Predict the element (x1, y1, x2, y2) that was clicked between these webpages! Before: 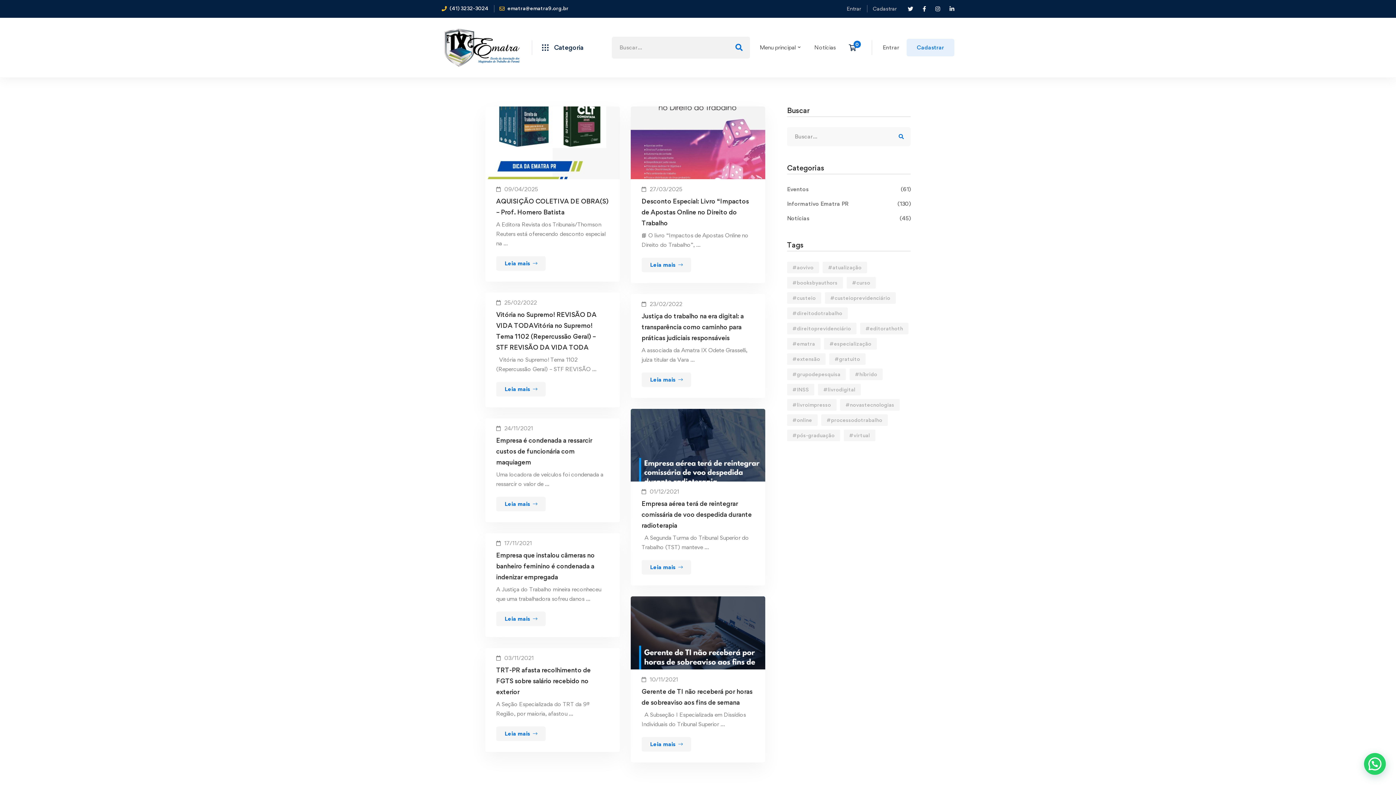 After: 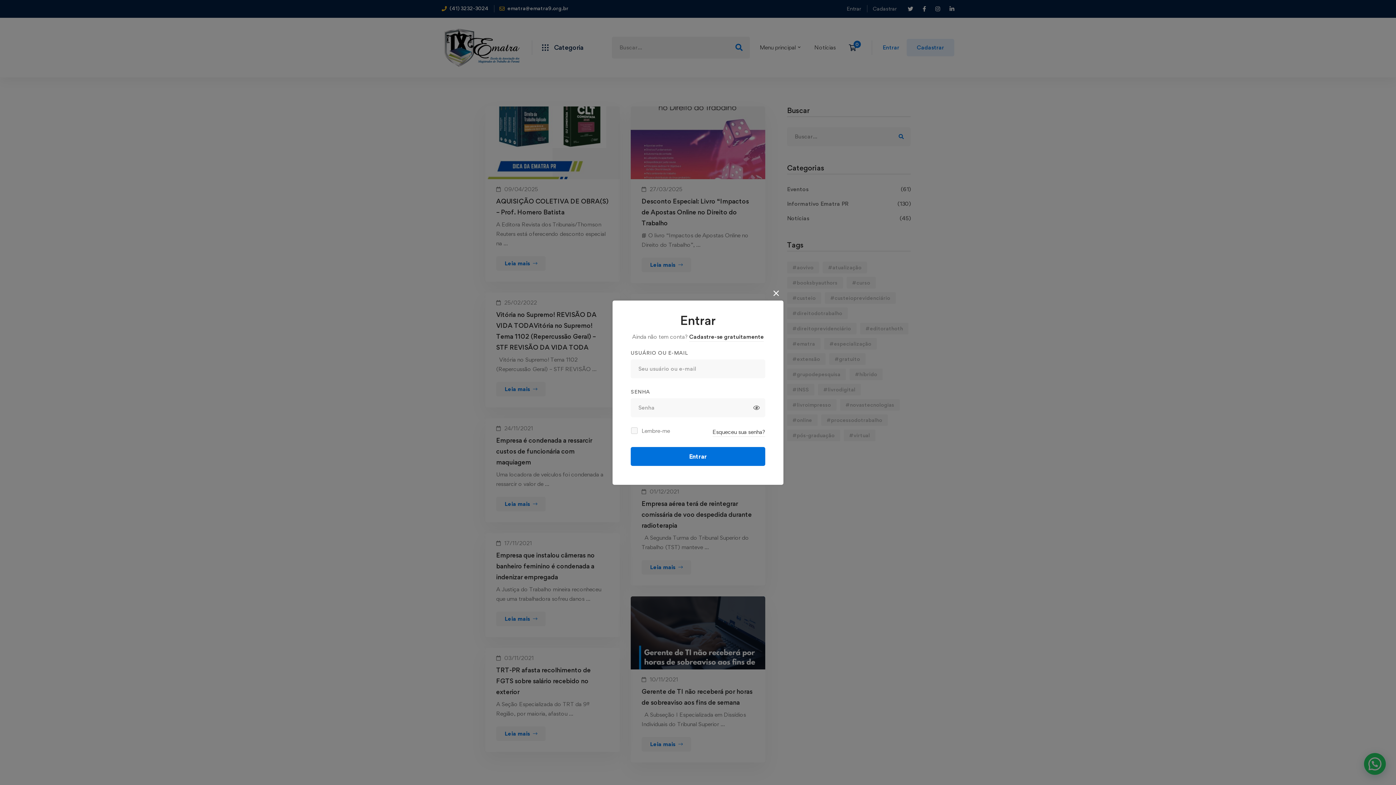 Action: bbox: (882, 42, 899, 52) label: Entrar